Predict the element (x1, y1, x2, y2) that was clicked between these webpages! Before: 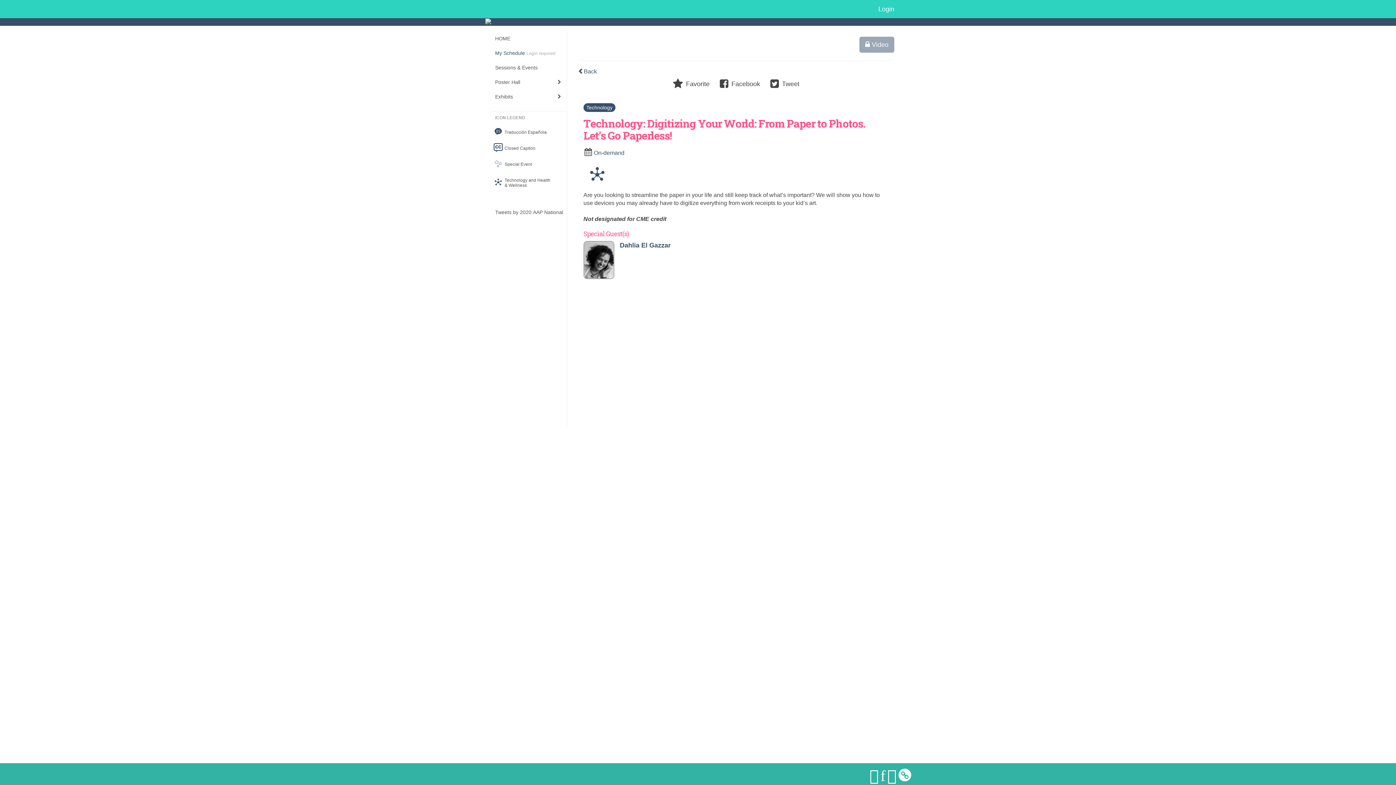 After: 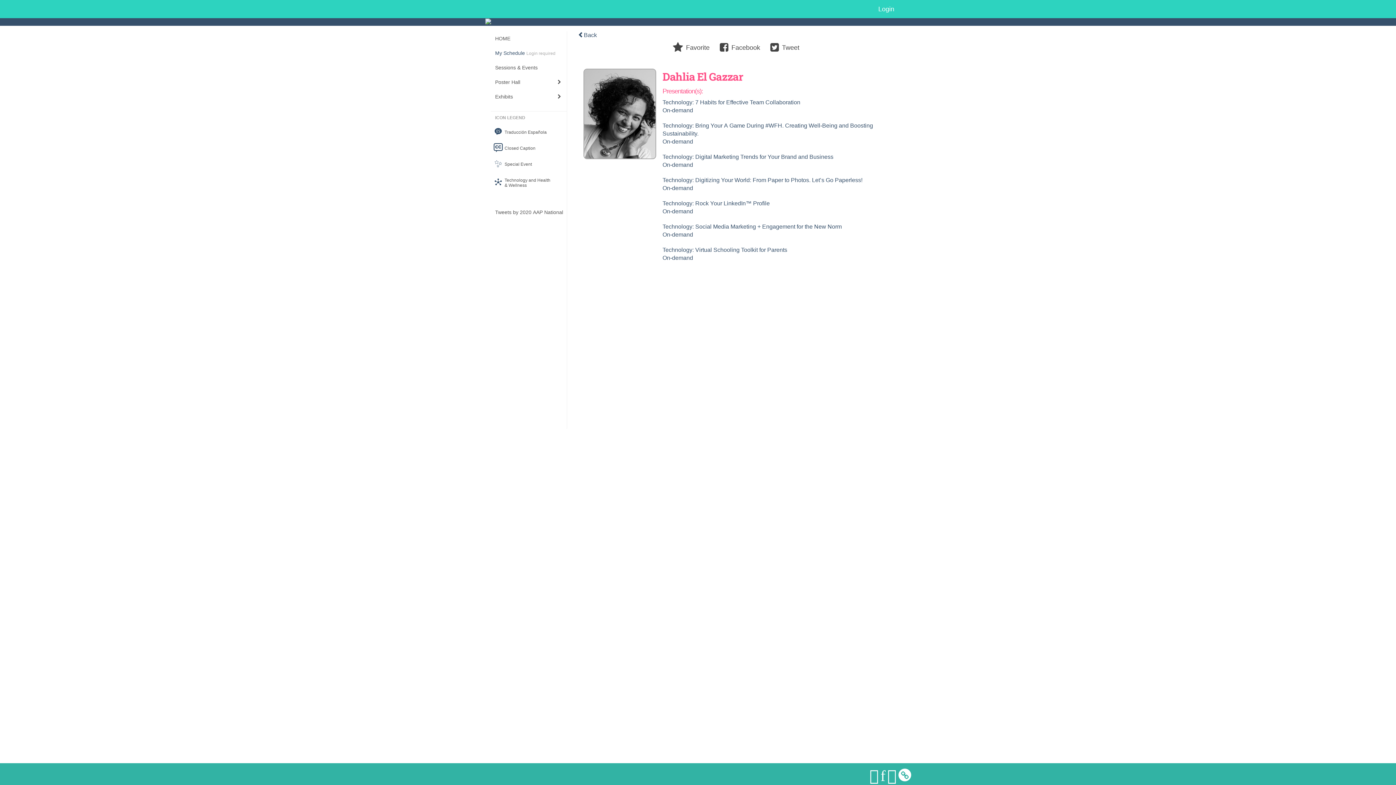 Action: bbox: (620, 240, 736, 251) label: Dahlia El Gazzar